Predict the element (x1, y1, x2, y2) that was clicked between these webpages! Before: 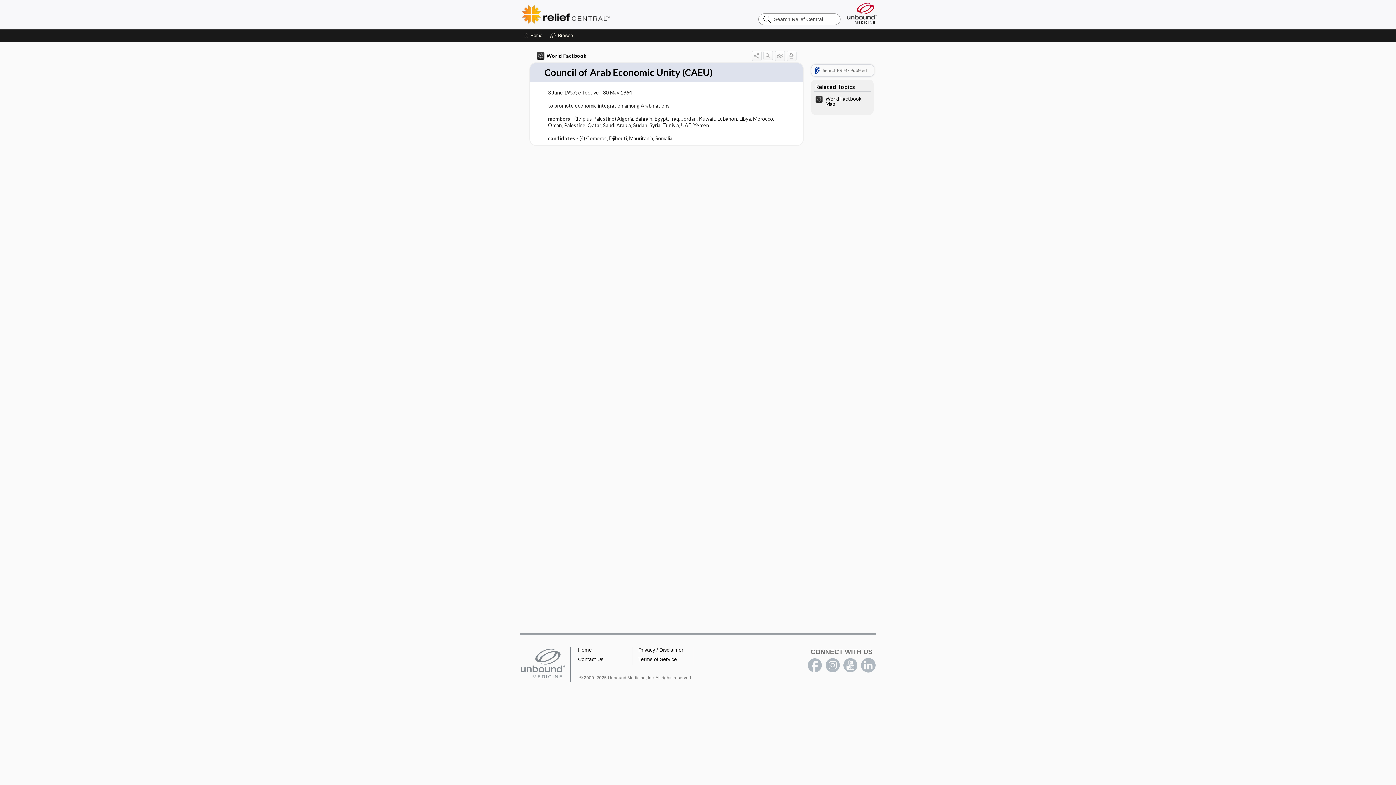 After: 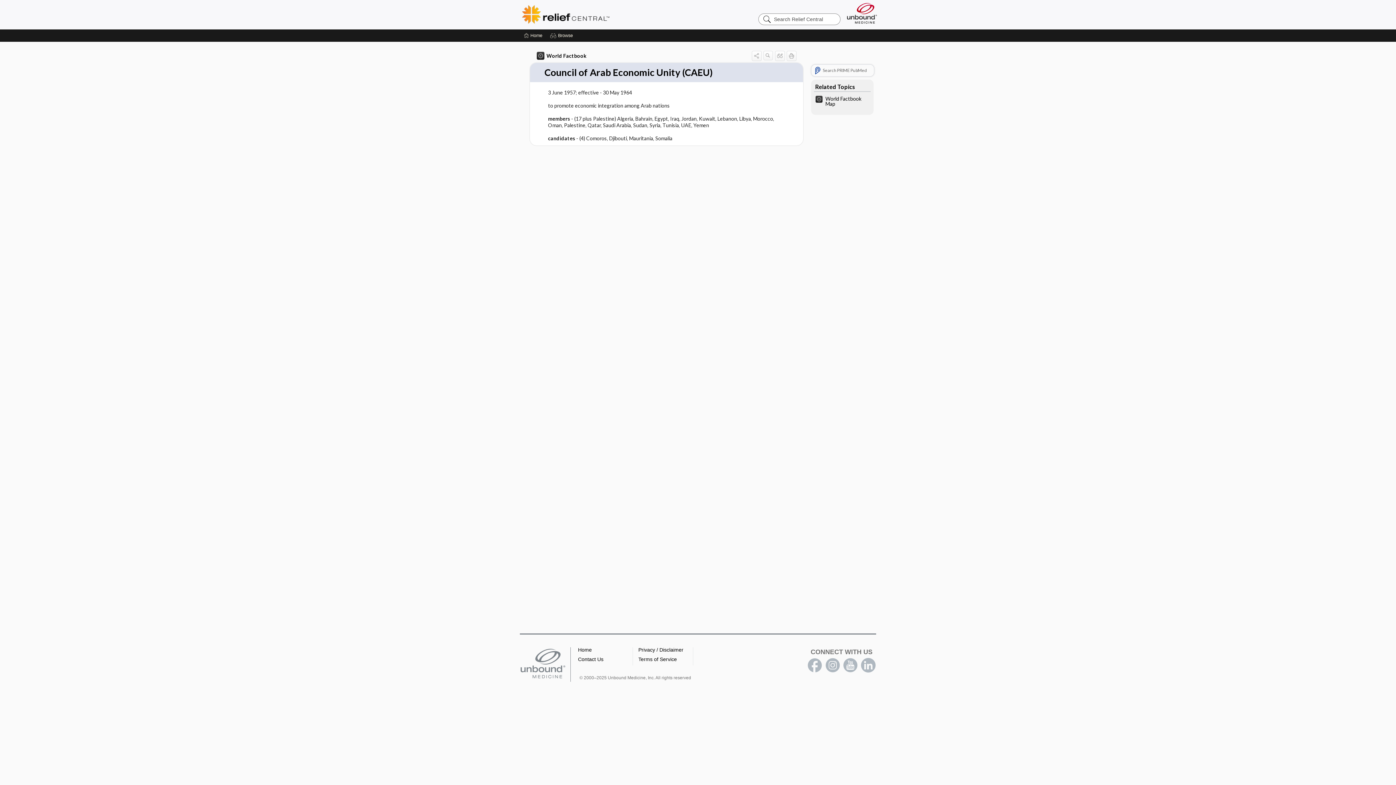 Action: bbox: (861, 658, 875, 673) label: LinkedIn